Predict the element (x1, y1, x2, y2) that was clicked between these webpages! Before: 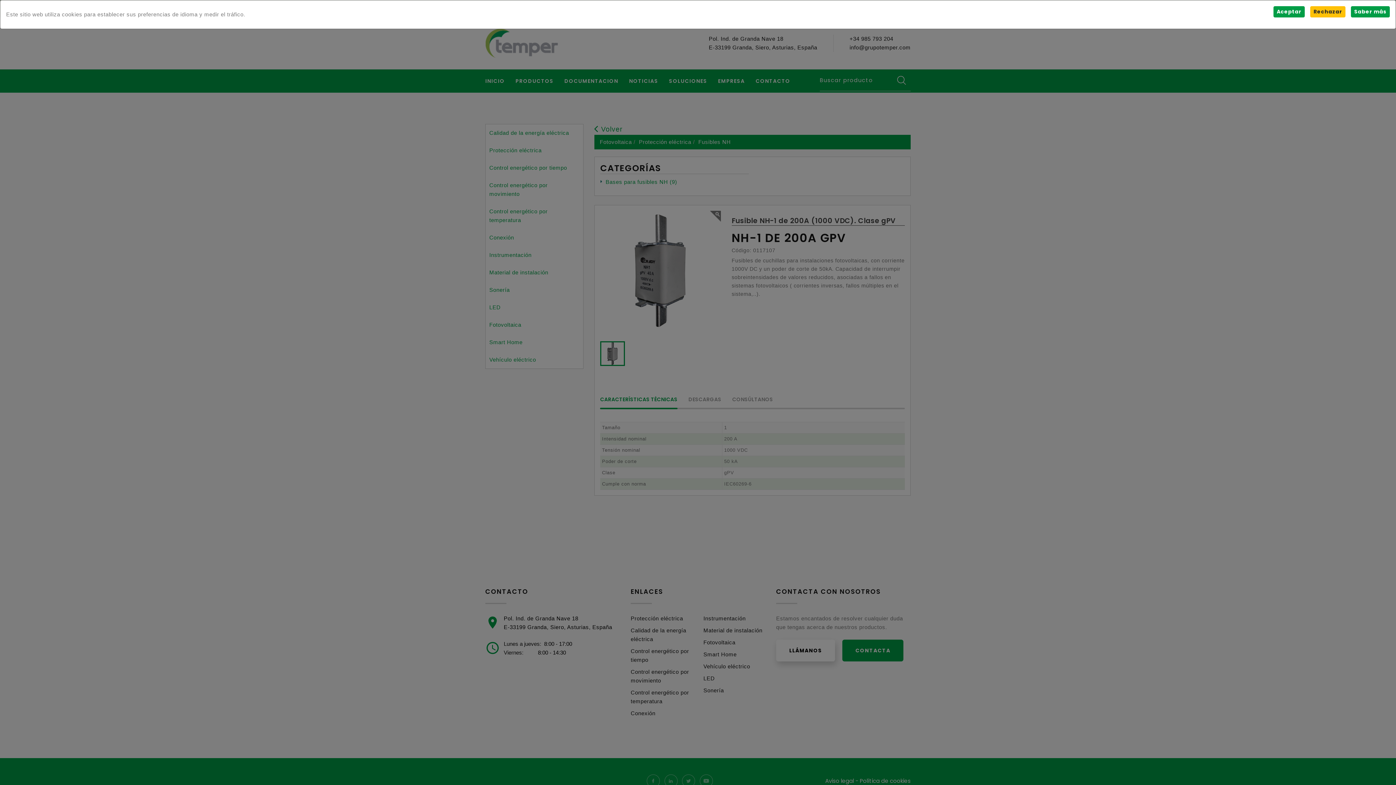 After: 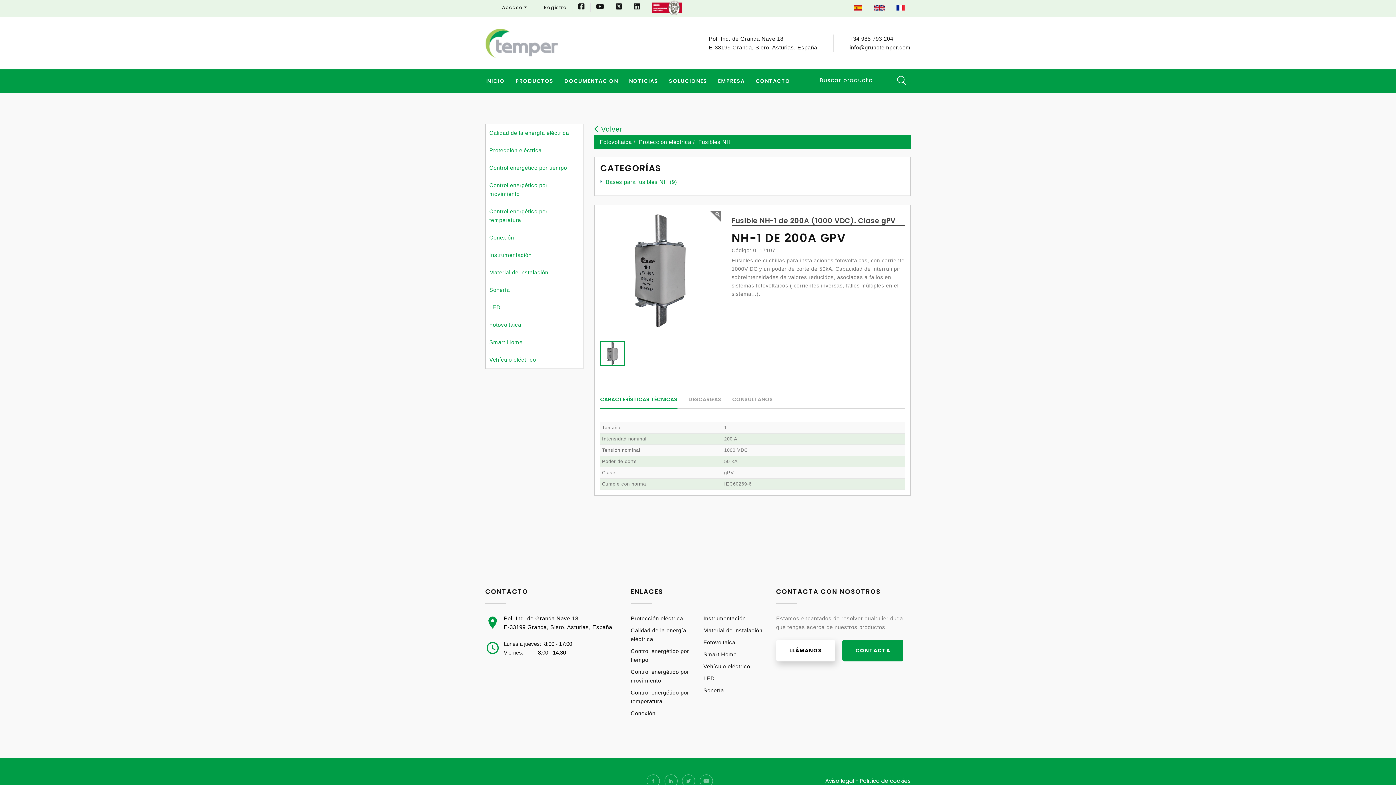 Action: bbox: (1310, 6, 1345, 17) label: Rechazar